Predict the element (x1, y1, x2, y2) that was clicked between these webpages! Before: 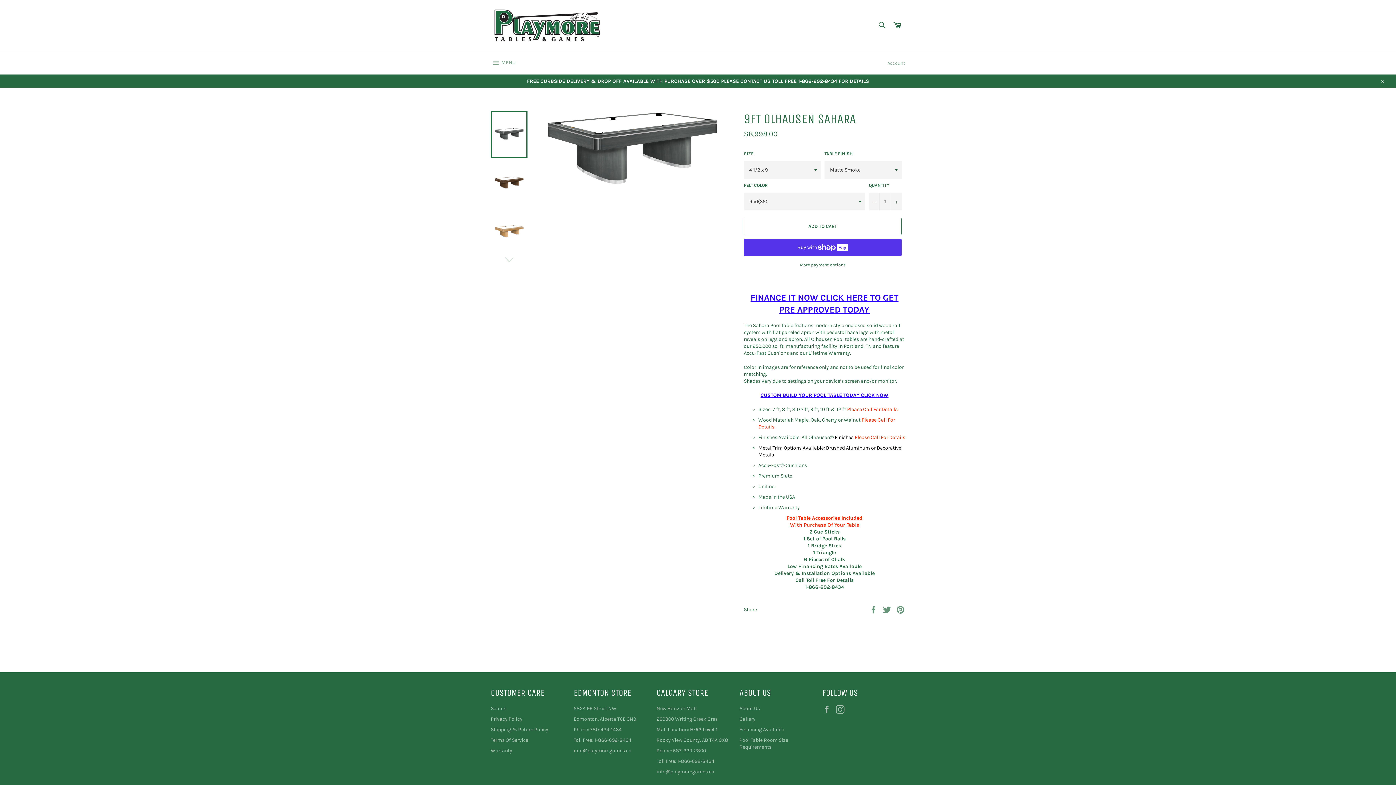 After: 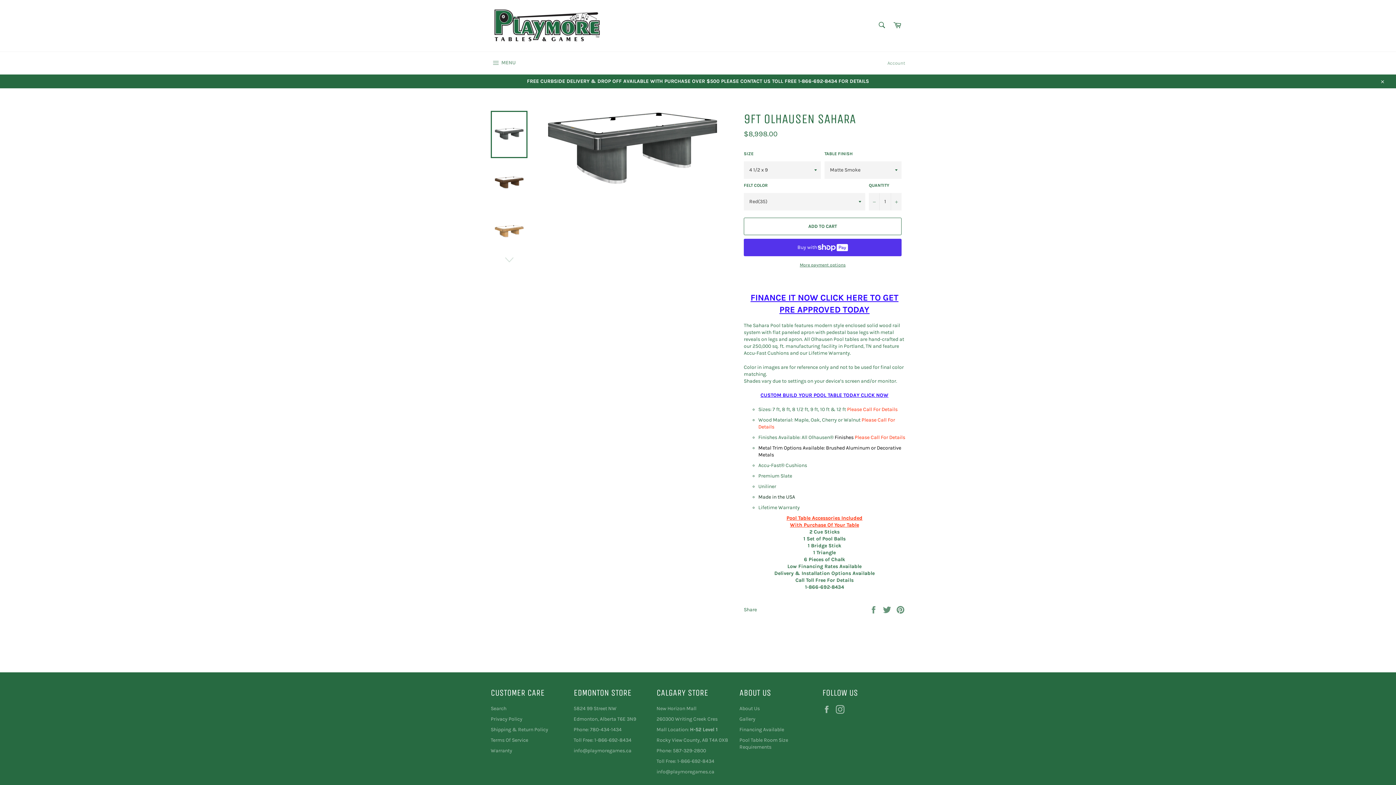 Action: bbox: (758, 494, 795, 500) label: Made in the USA